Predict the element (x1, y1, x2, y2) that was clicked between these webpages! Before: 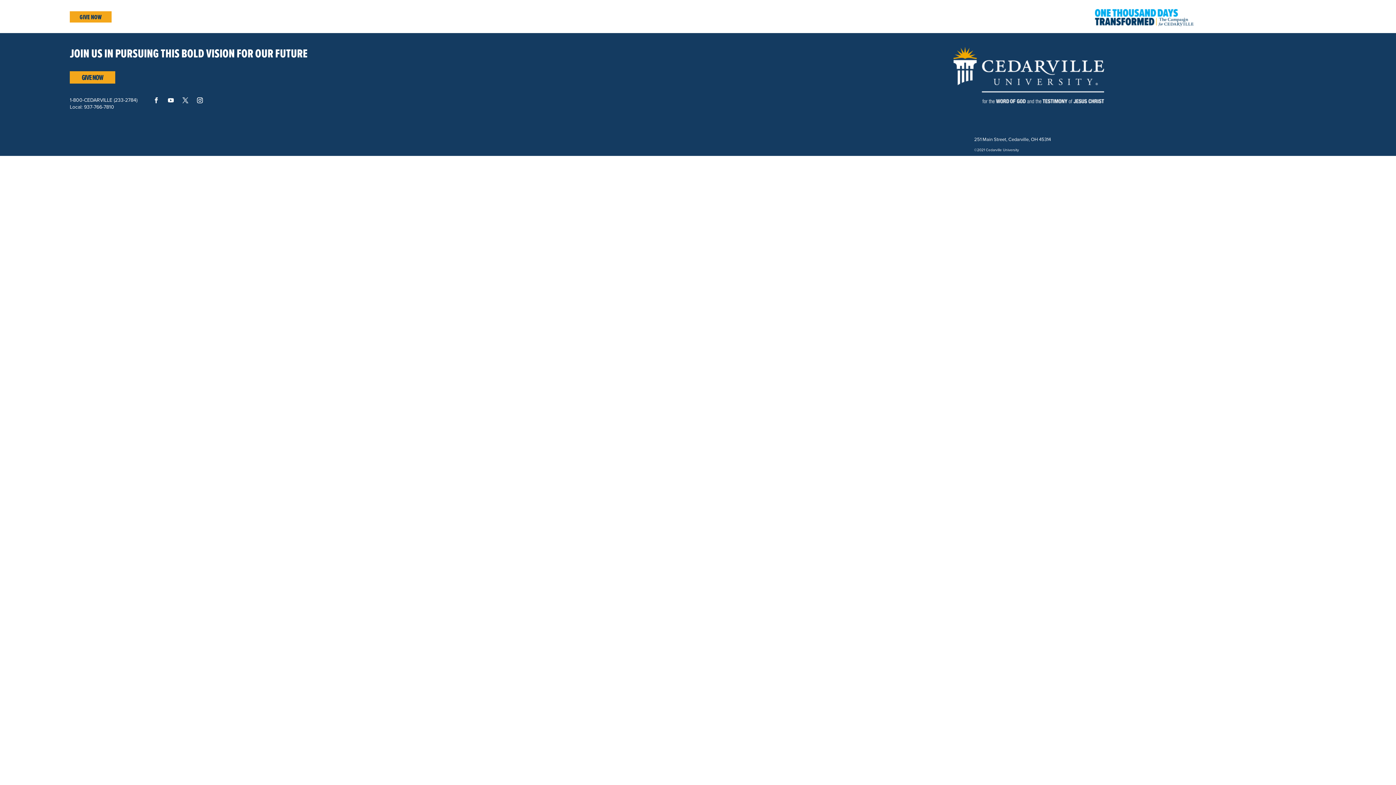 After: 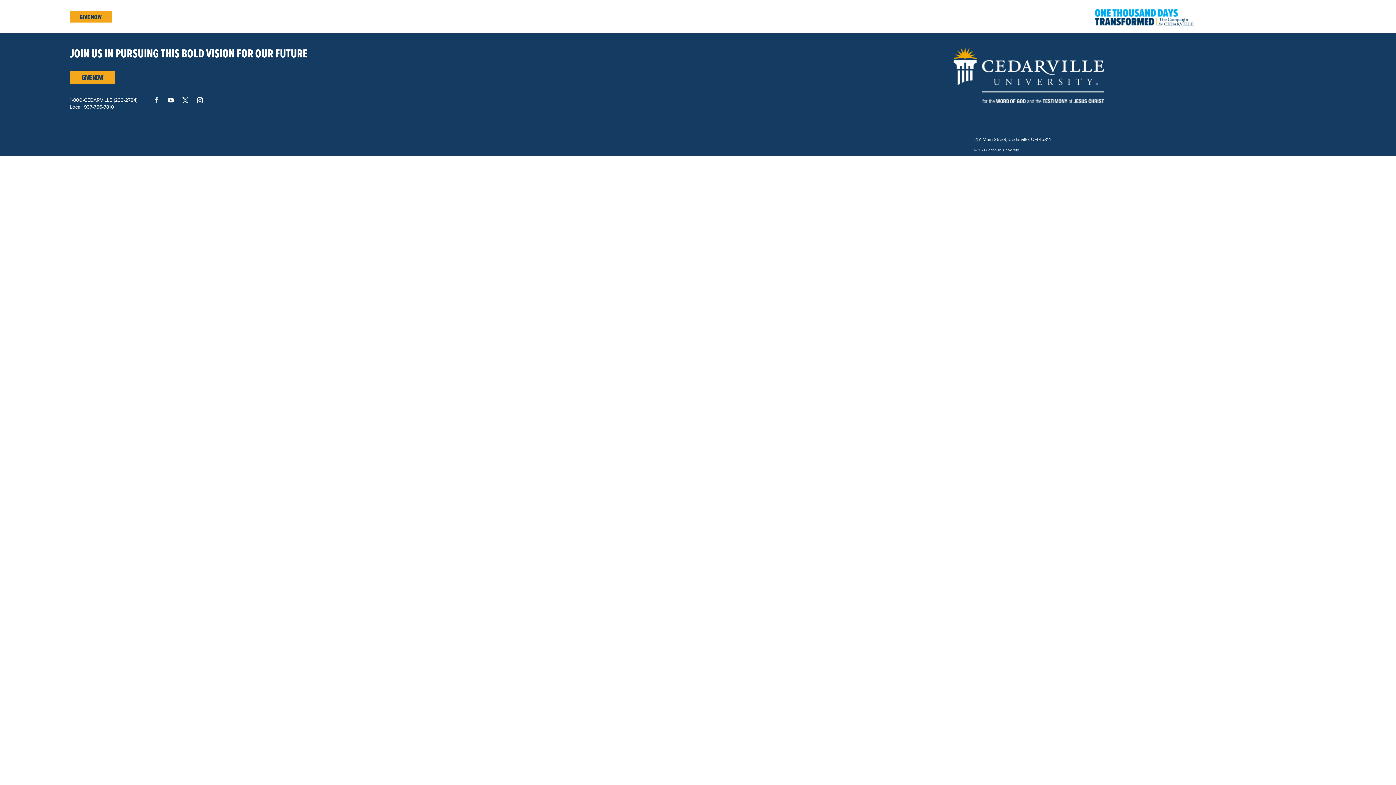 Action: bbox: (150, 94, 162, 106)